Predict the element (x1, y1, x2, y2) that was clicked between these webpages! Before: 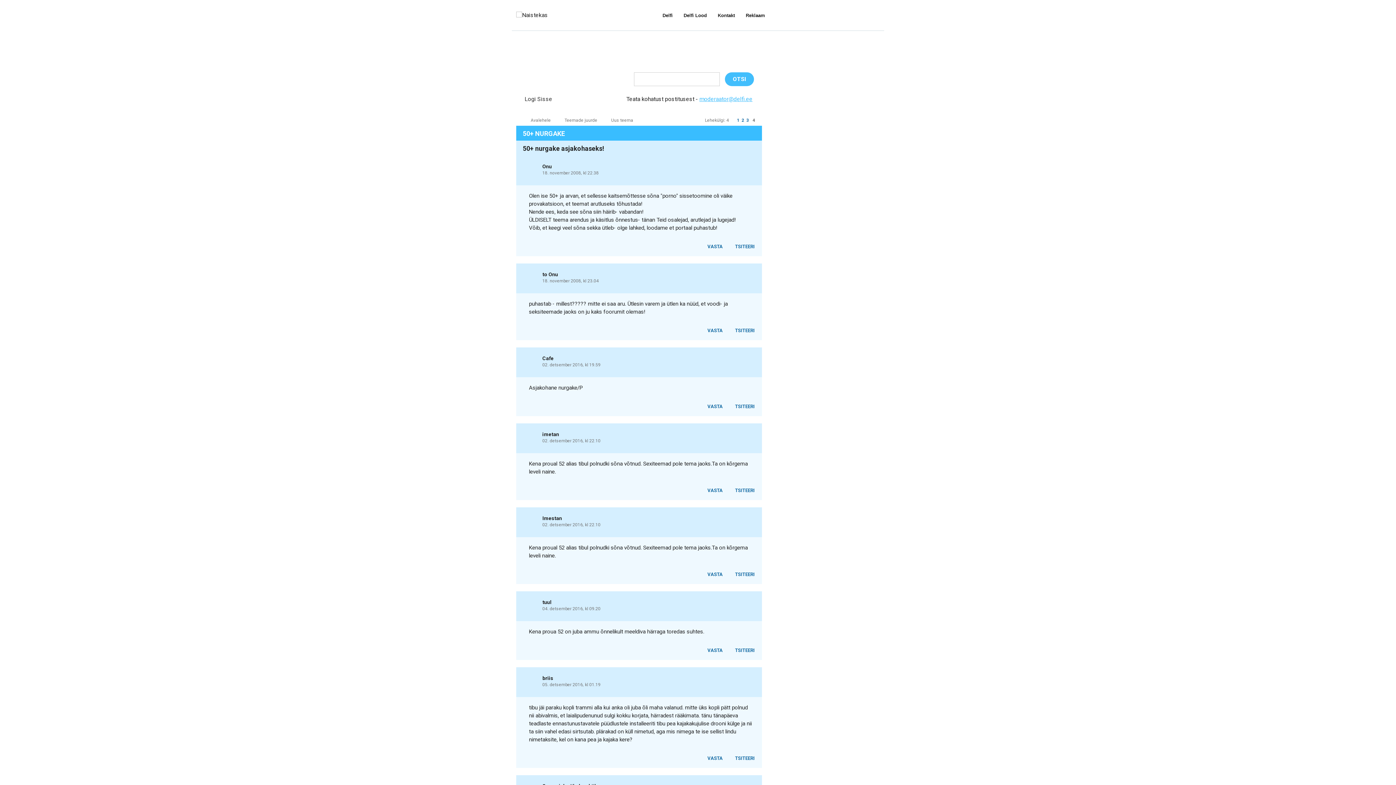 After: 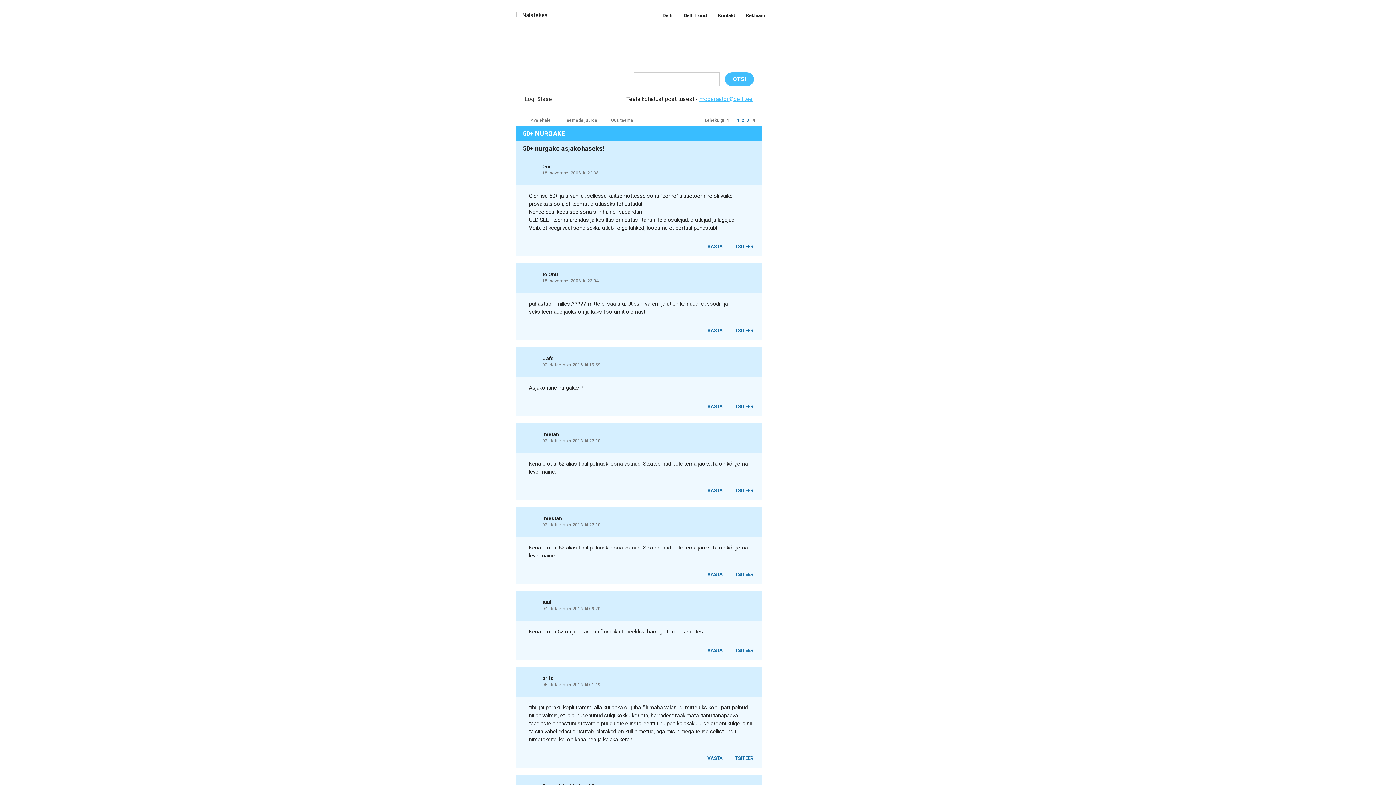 Action: label:   bbox: (524, 570, 529, 576)